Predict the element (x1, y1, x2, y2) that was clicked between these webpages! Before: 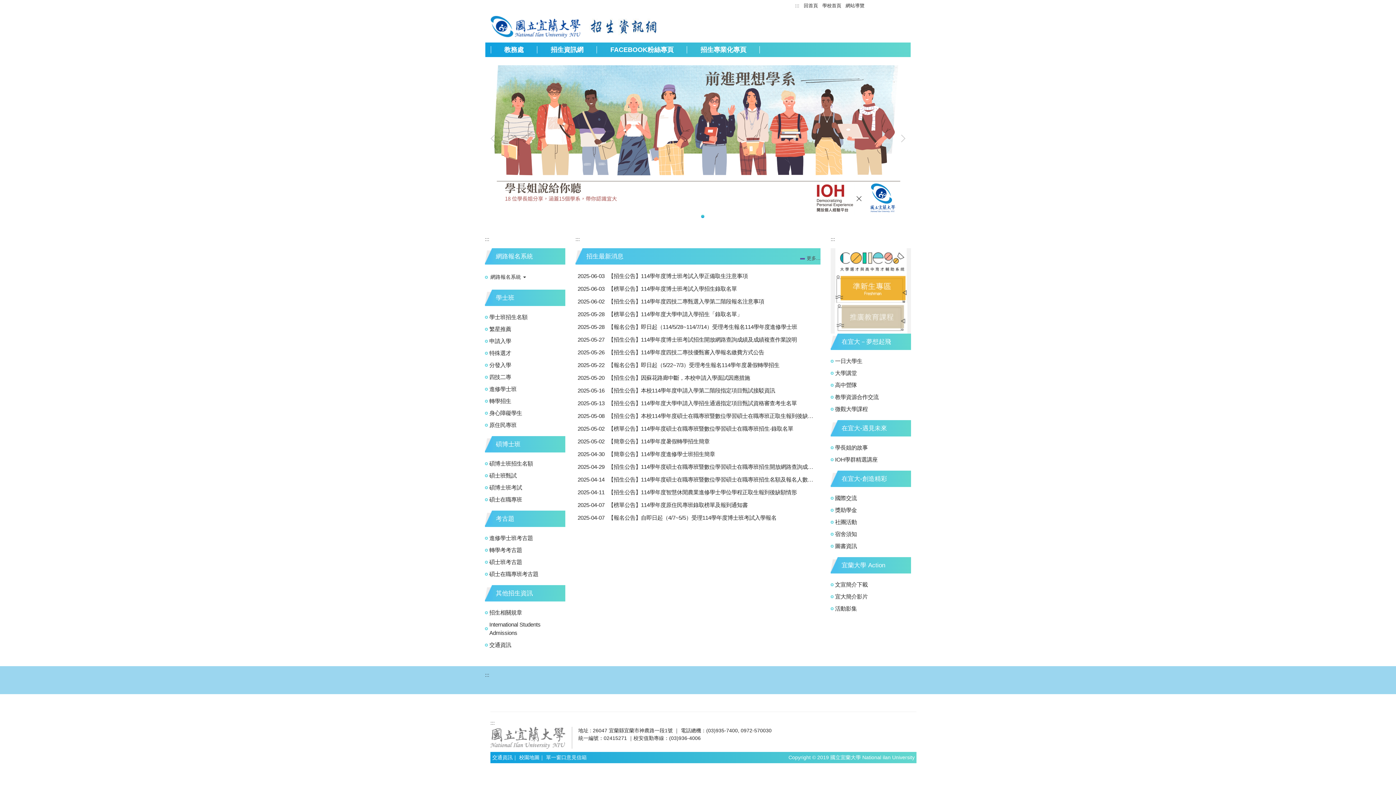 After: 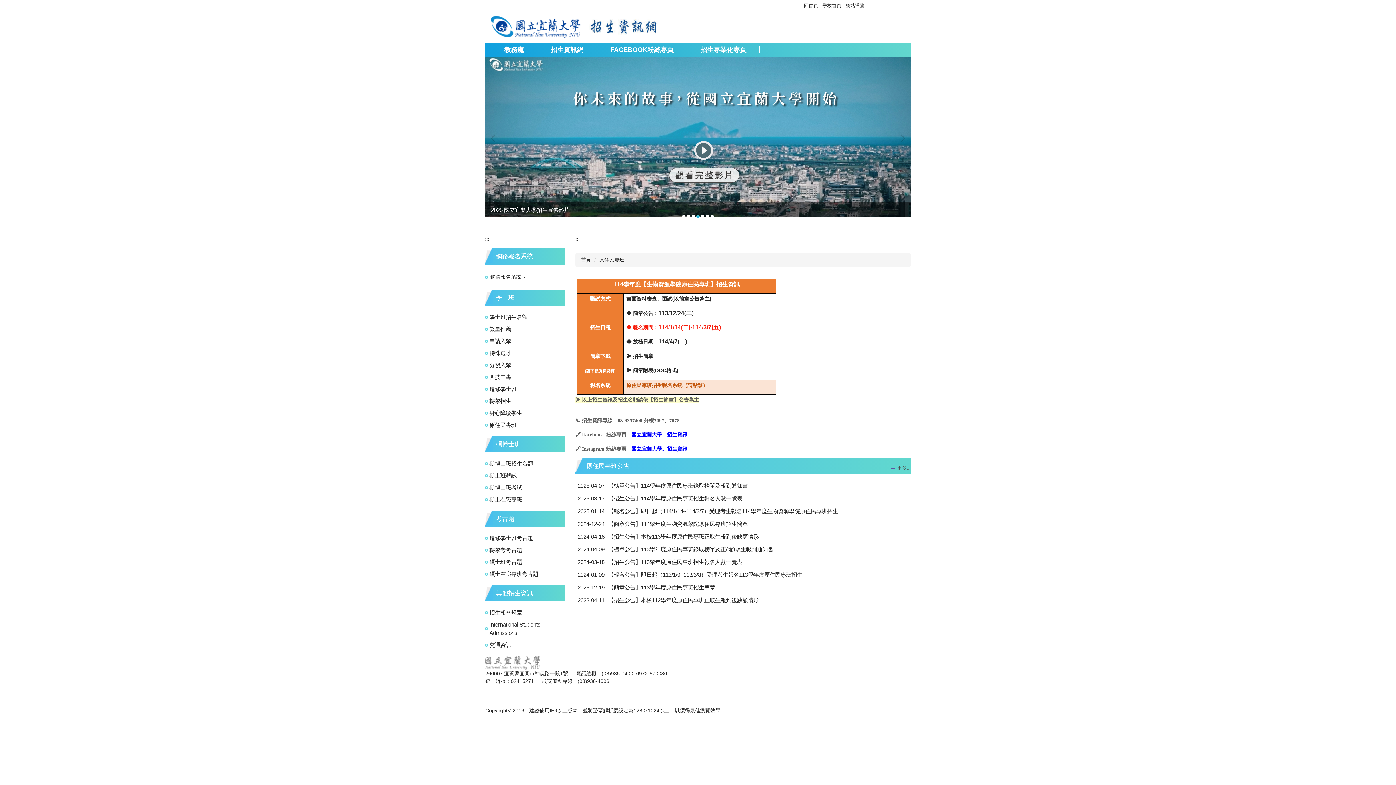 Action: bbox: (489, 422, 516, 428) label: 原住民專班